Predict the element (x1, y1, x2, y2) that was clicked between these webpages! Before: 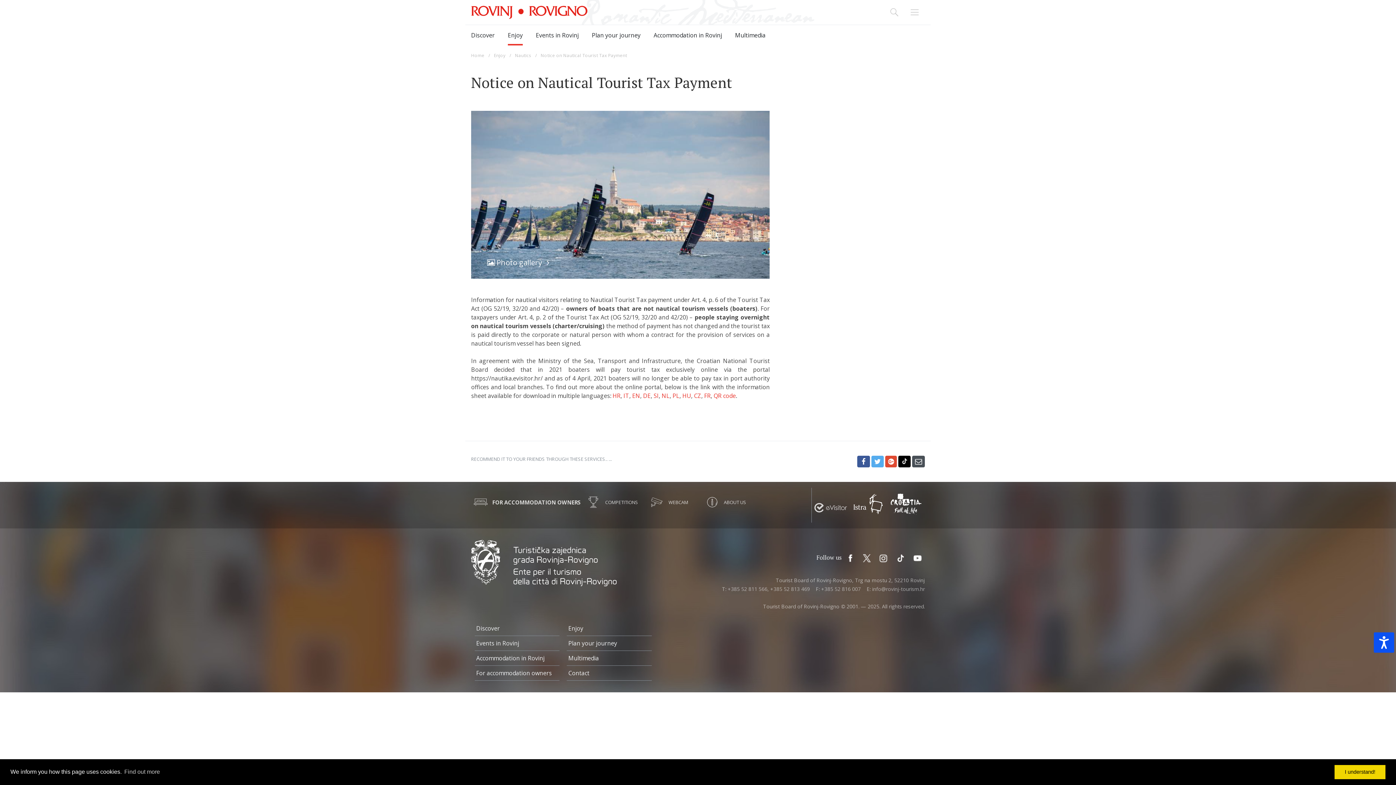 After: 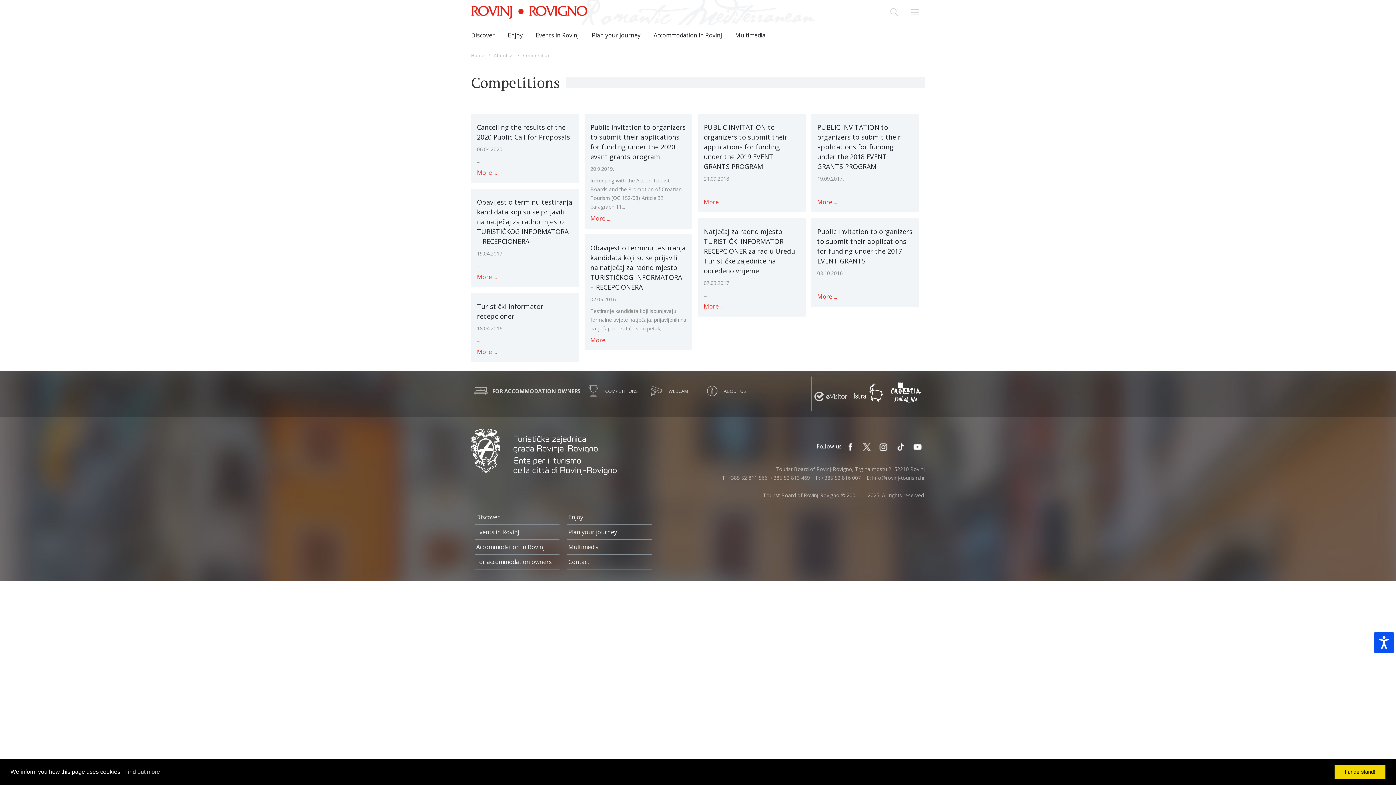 Action: bbox: (584, 493, 641, 511) label: COMPETITIONS